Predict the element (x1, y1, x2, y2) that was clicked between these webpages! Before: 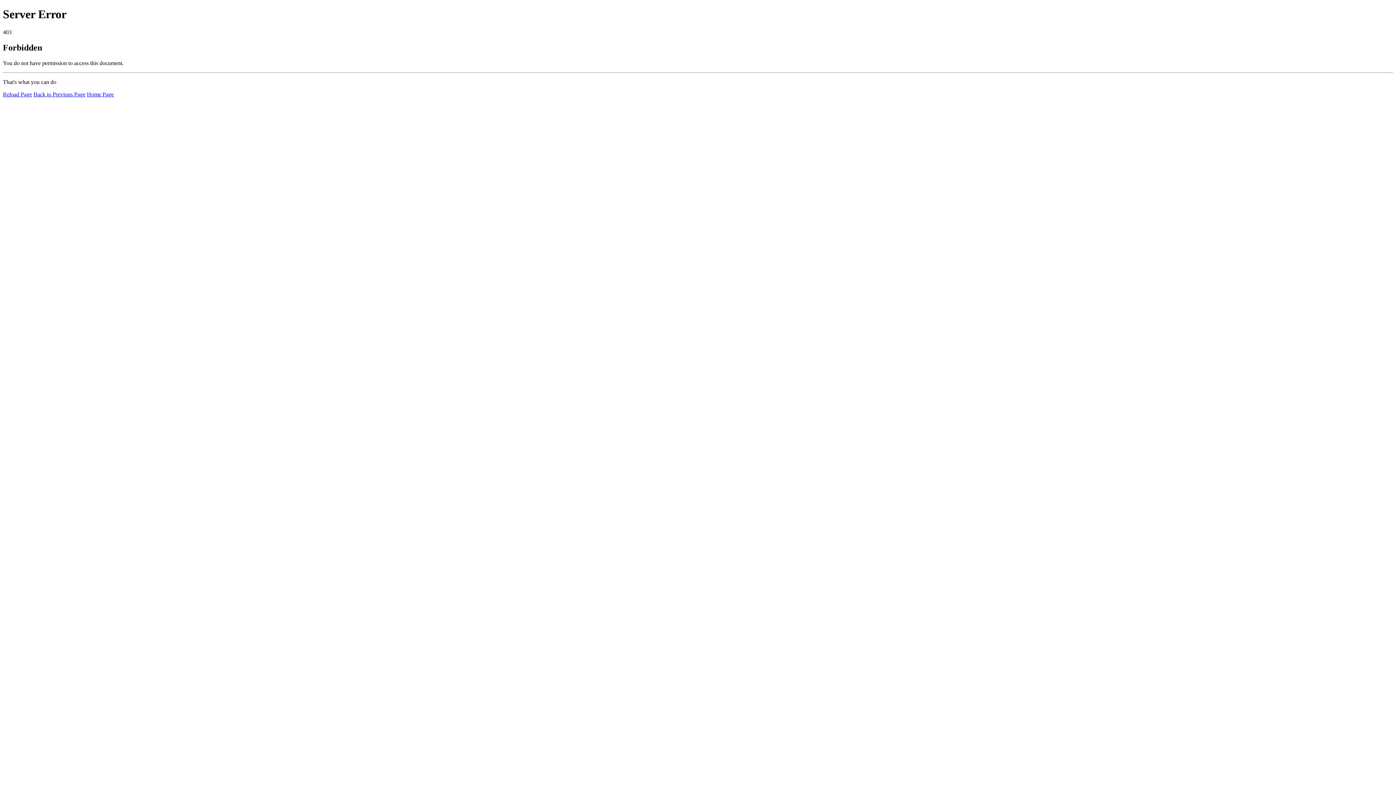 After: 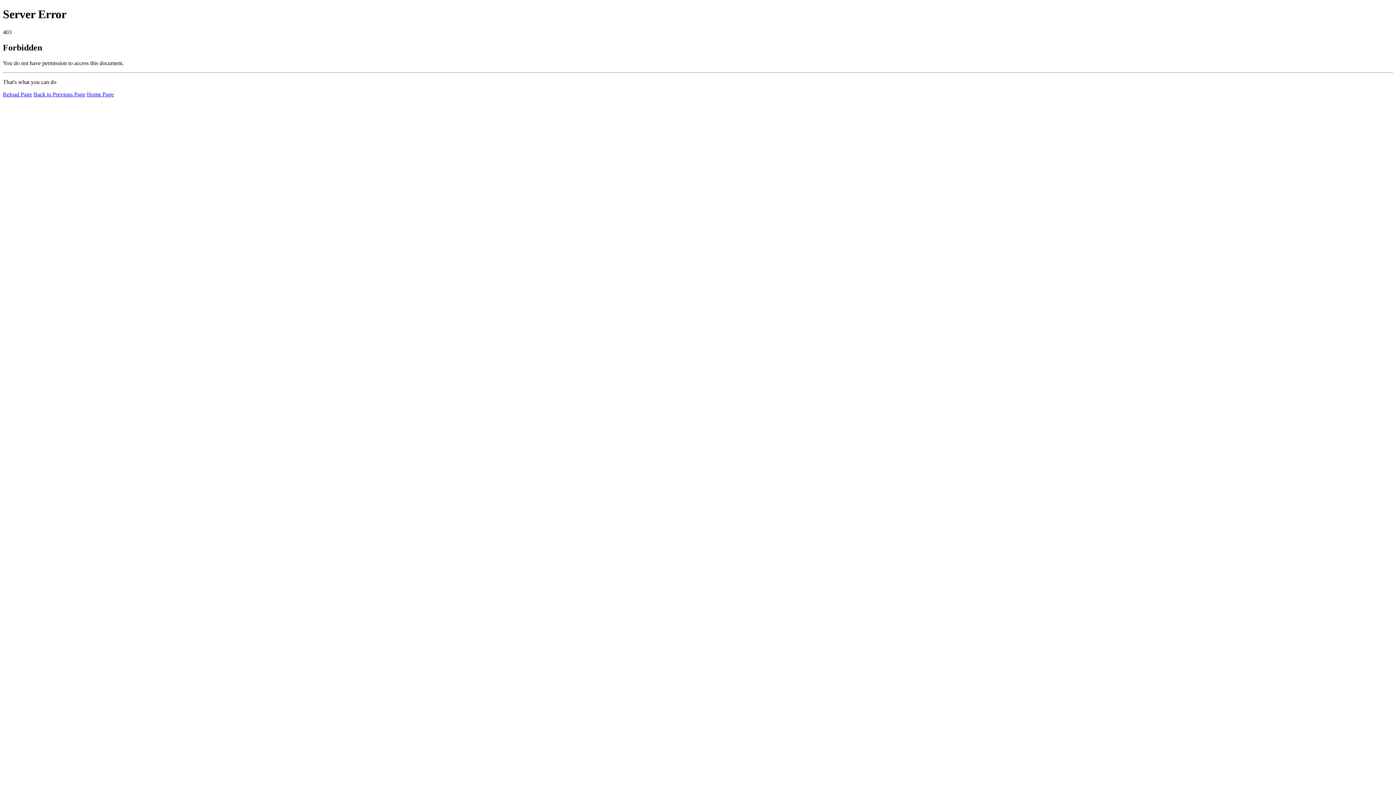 Action: bbox: (86, 91, 113, 97) label: Home Page